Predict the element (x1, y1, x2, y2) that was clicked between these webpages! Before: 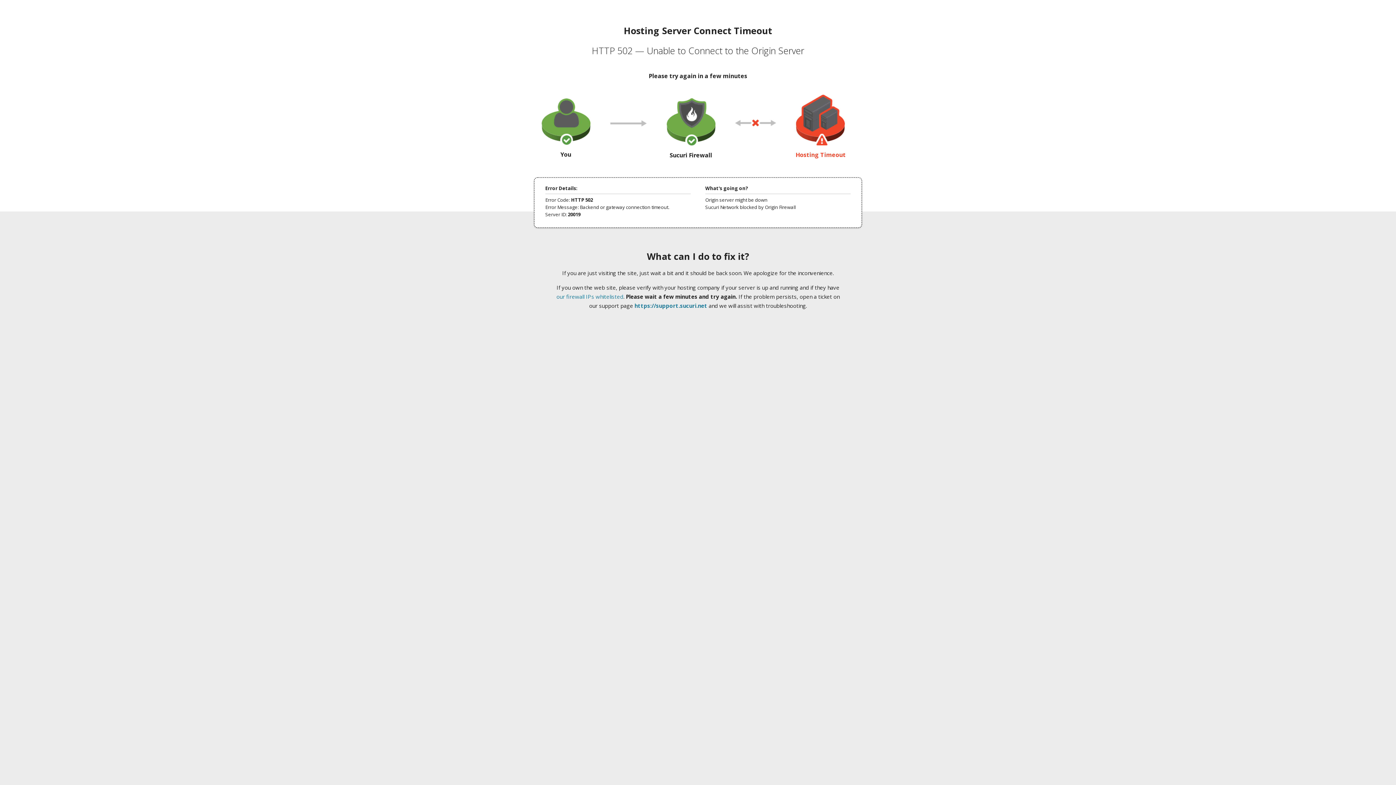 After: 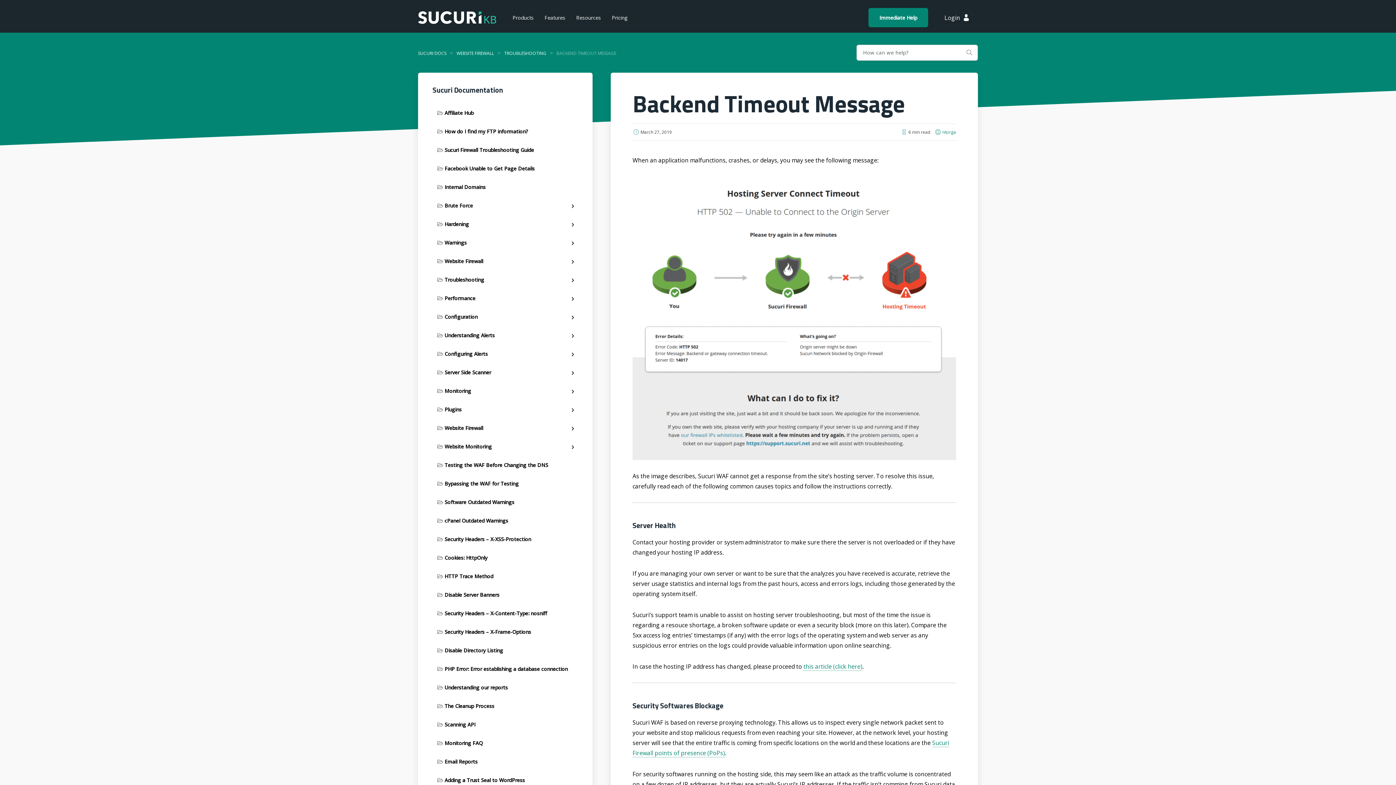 Action: bbox: (556, 293, 623, 300) label: our firewall IPs whitelisted